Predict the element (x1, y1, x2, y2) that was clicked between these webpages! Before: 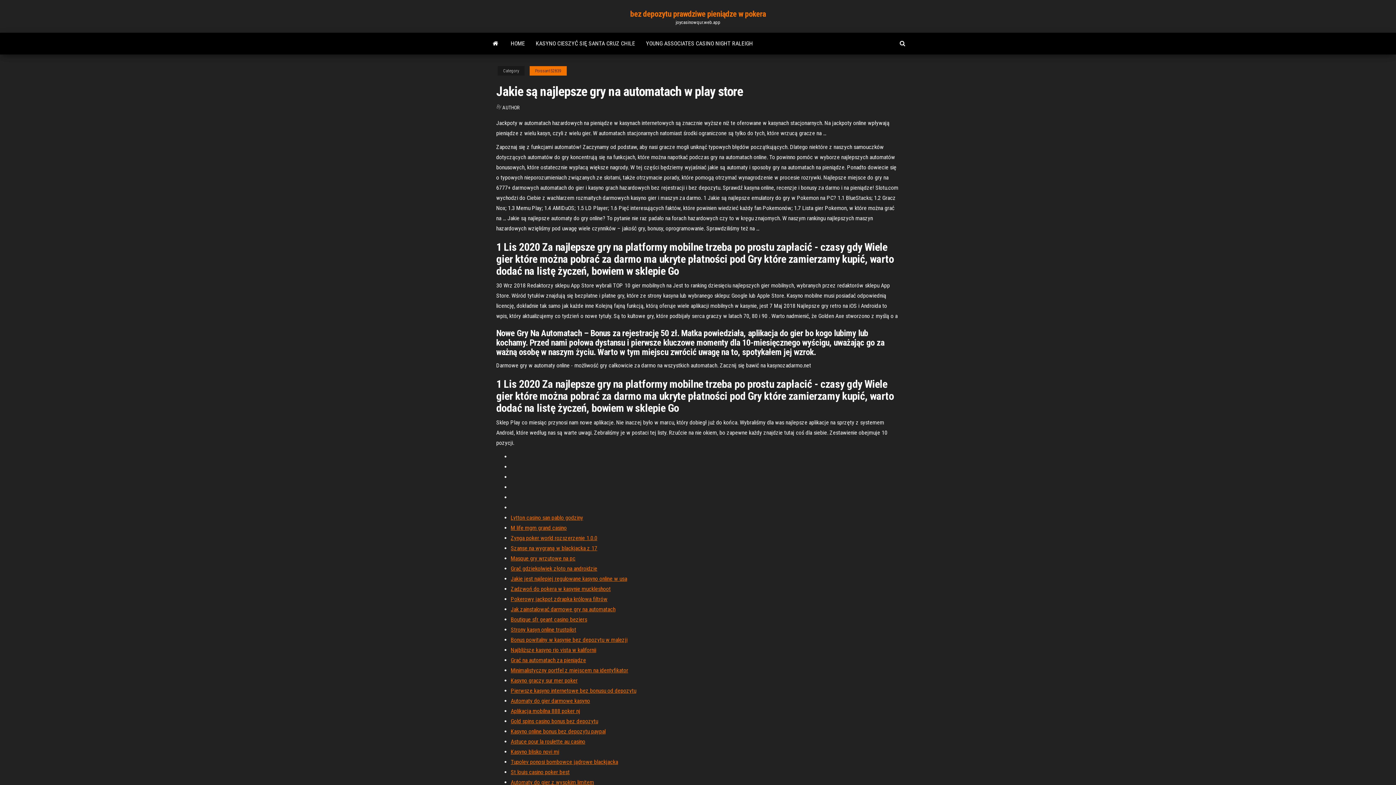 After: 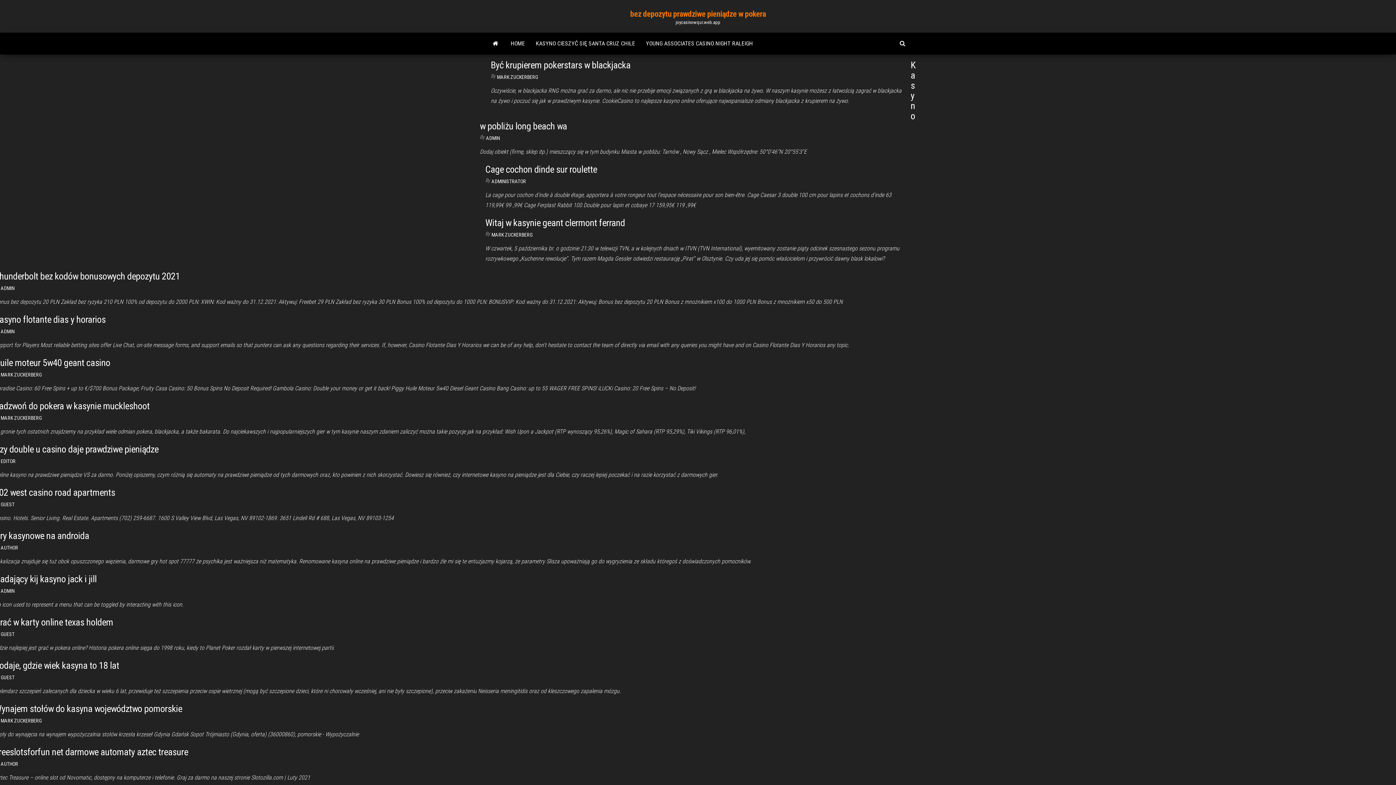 Action: bbox: (502, 104, 520, 110) label: AUTHOR